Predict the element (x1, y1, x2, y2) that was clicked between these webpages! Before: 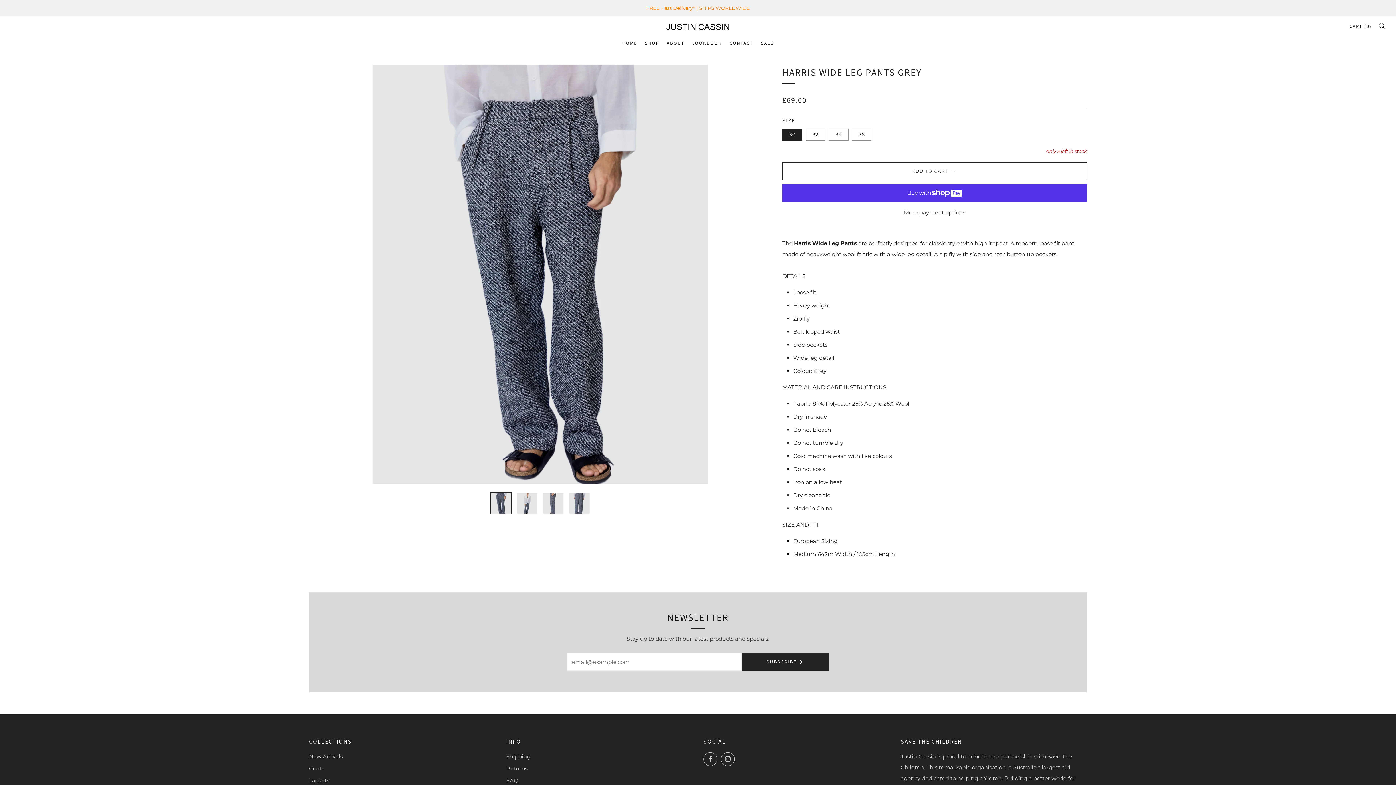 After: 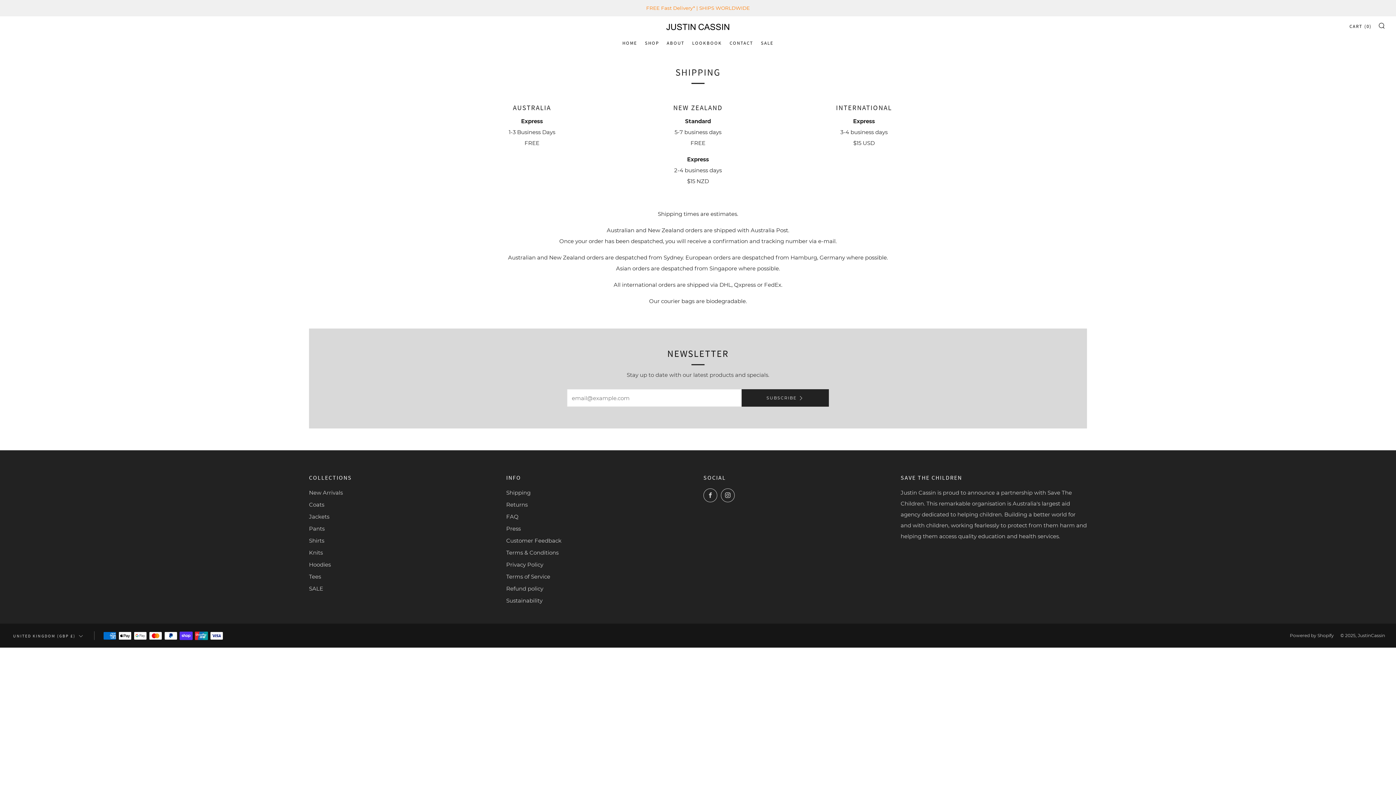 Action: bbox: (506, 753, 530, 760) label: Shipping